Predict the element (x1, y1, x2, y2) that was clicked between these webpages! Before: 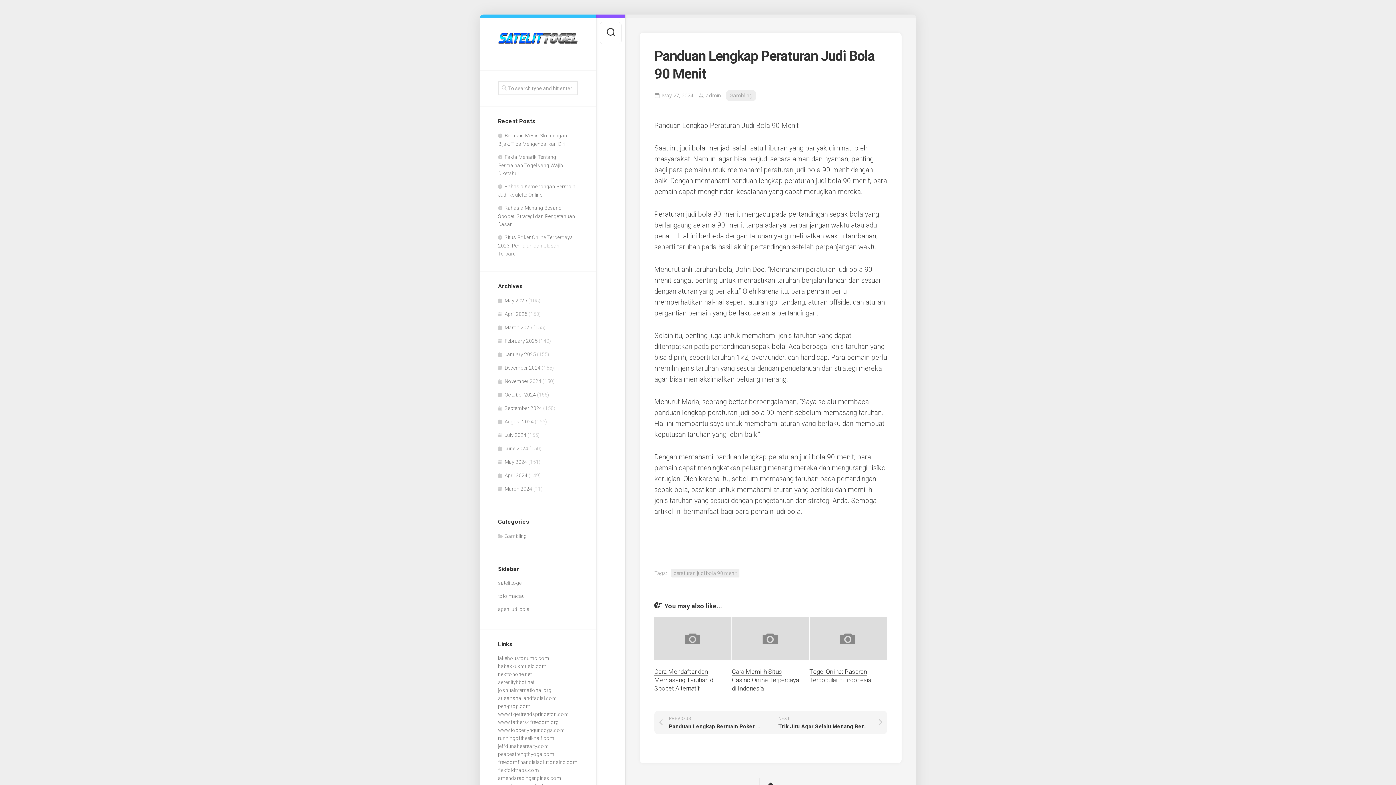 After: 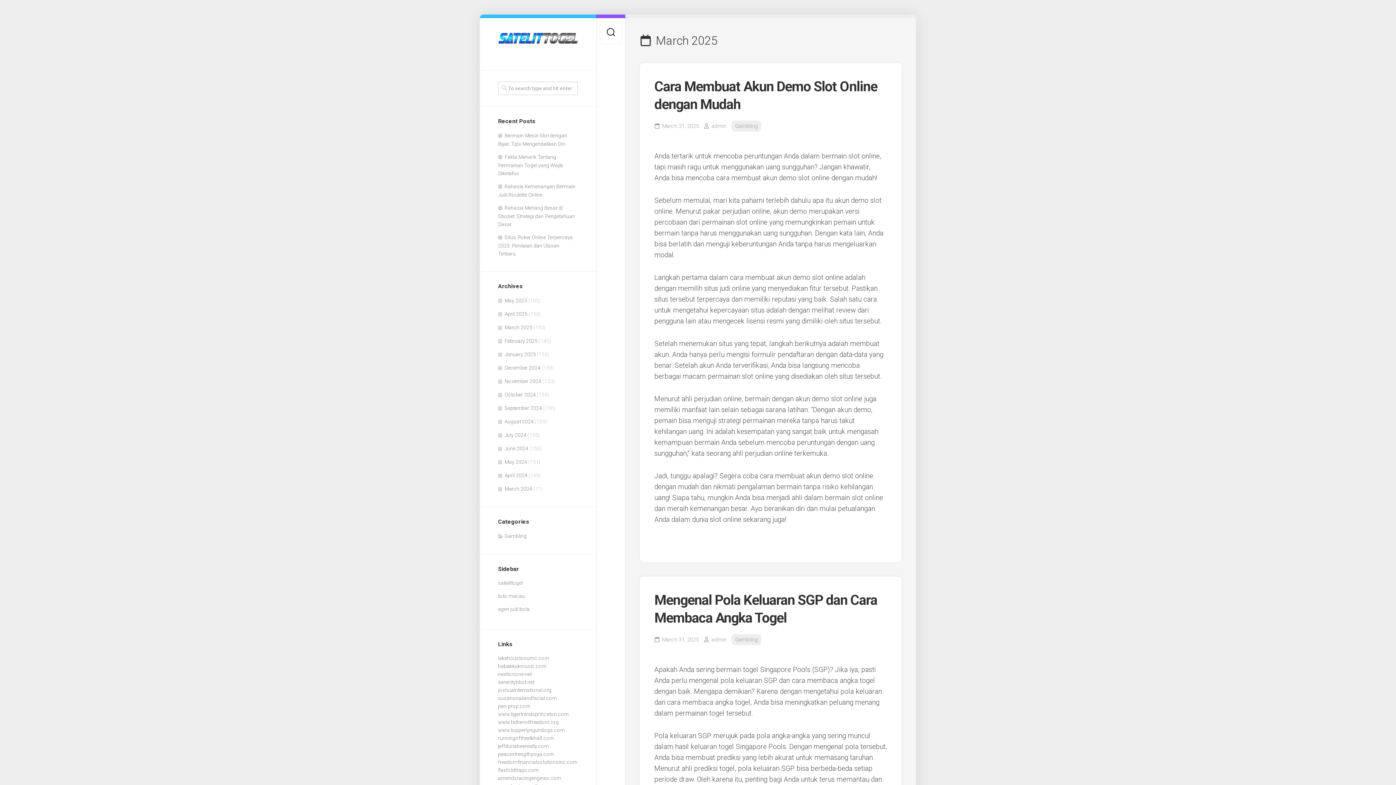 Action: bbox: (498, 324, 532, 330) label: March 2025